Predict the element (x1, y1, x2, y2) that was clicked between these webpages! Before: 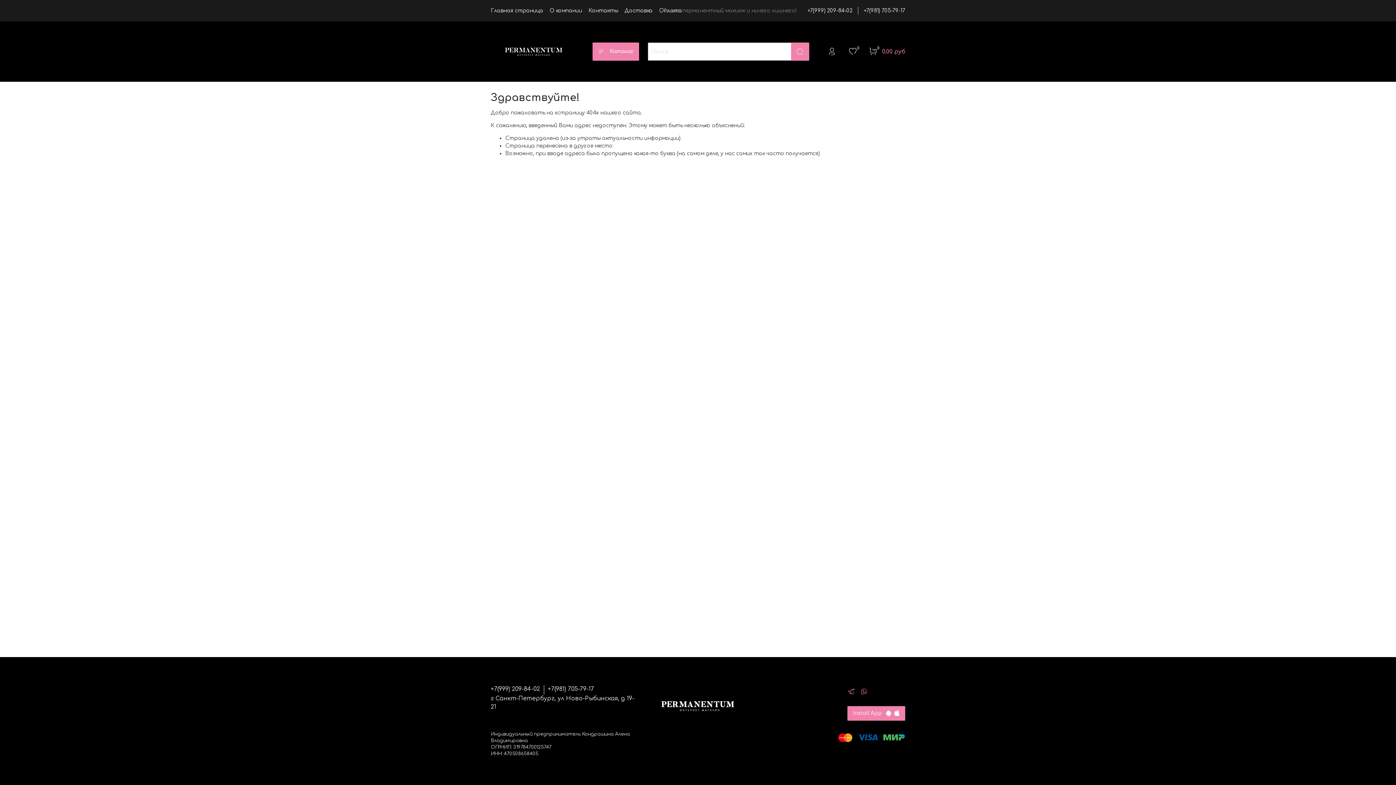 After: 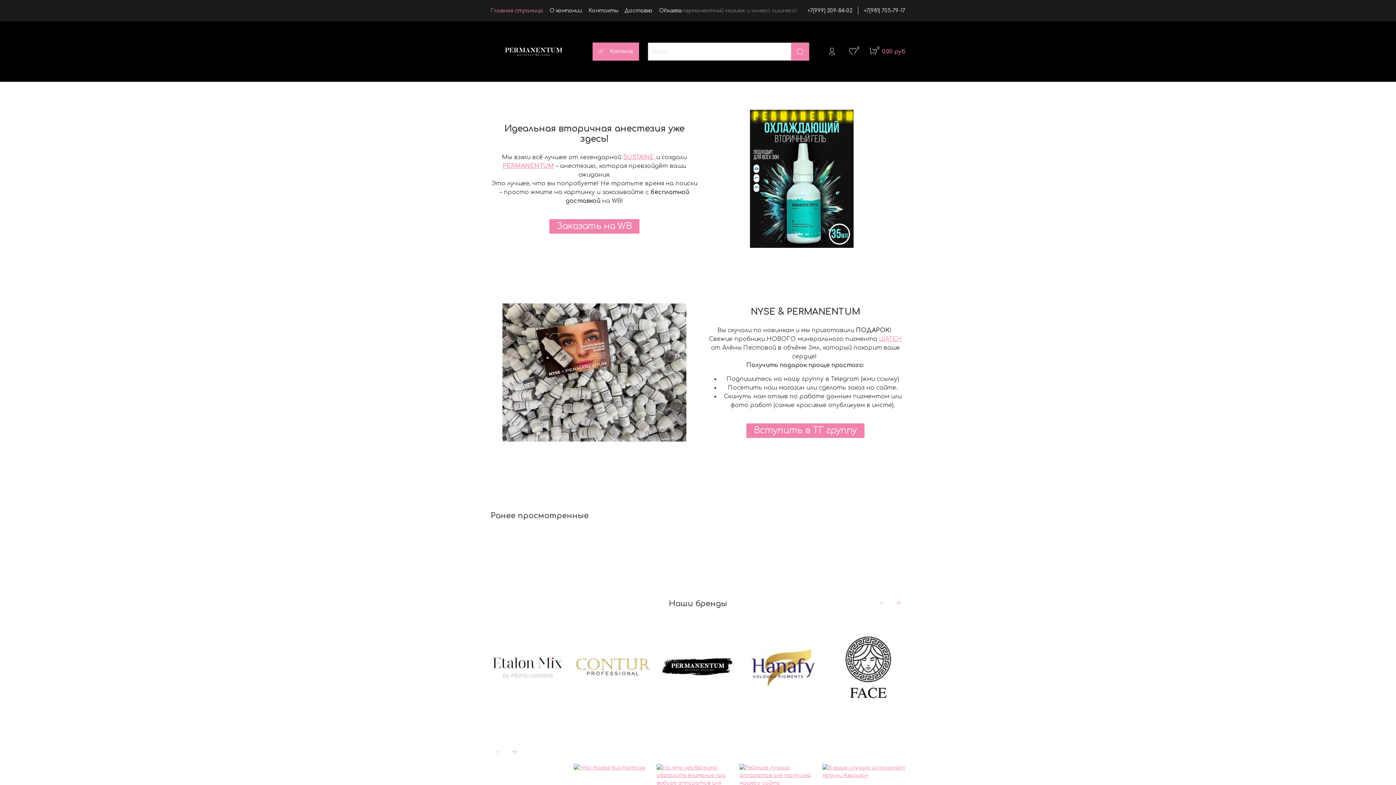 Action: bbox: (490, 8, 543, 13) label: Главная страница